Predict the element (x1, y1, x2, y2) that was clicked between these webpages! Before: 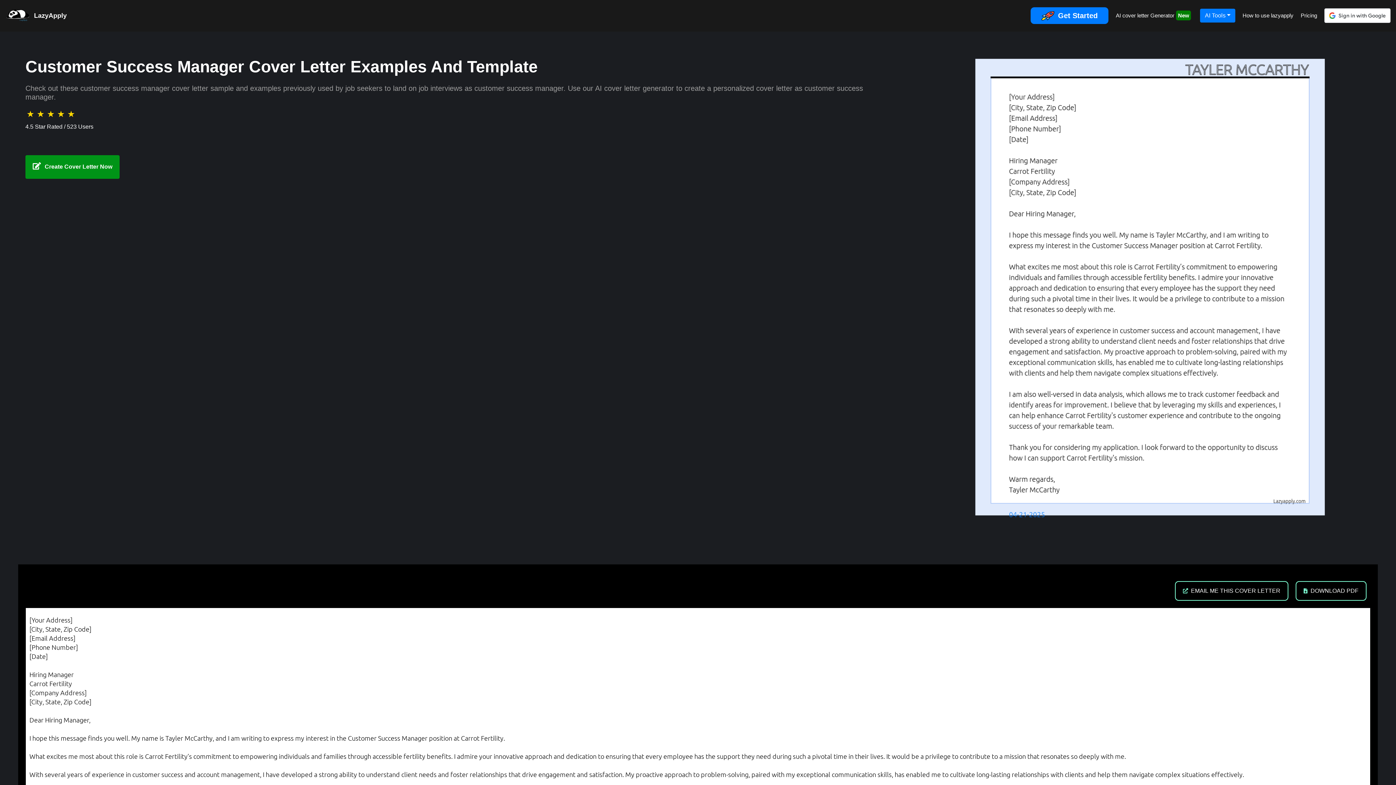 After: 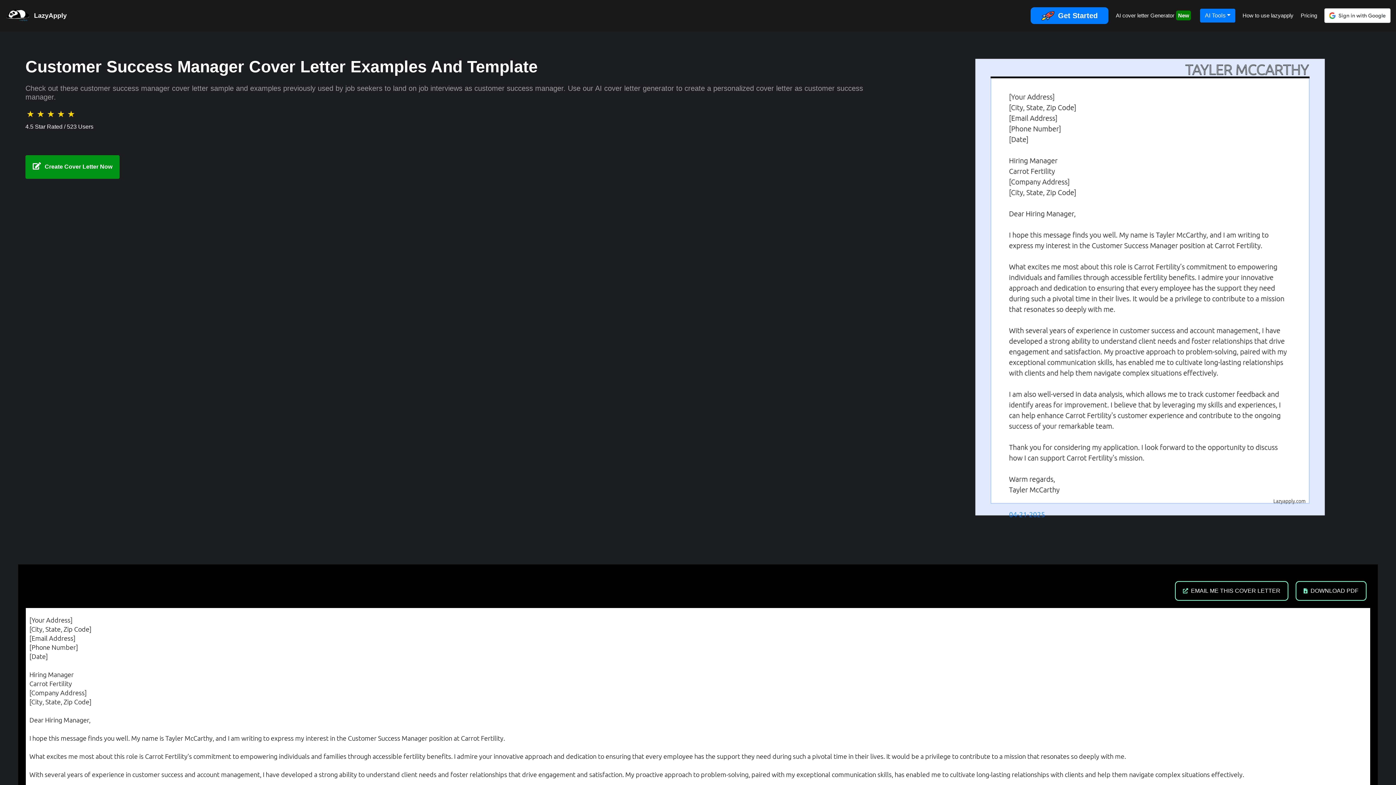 Action: label: DOWNLOAD PDF bbox: (1296, 581, 1366, 601)